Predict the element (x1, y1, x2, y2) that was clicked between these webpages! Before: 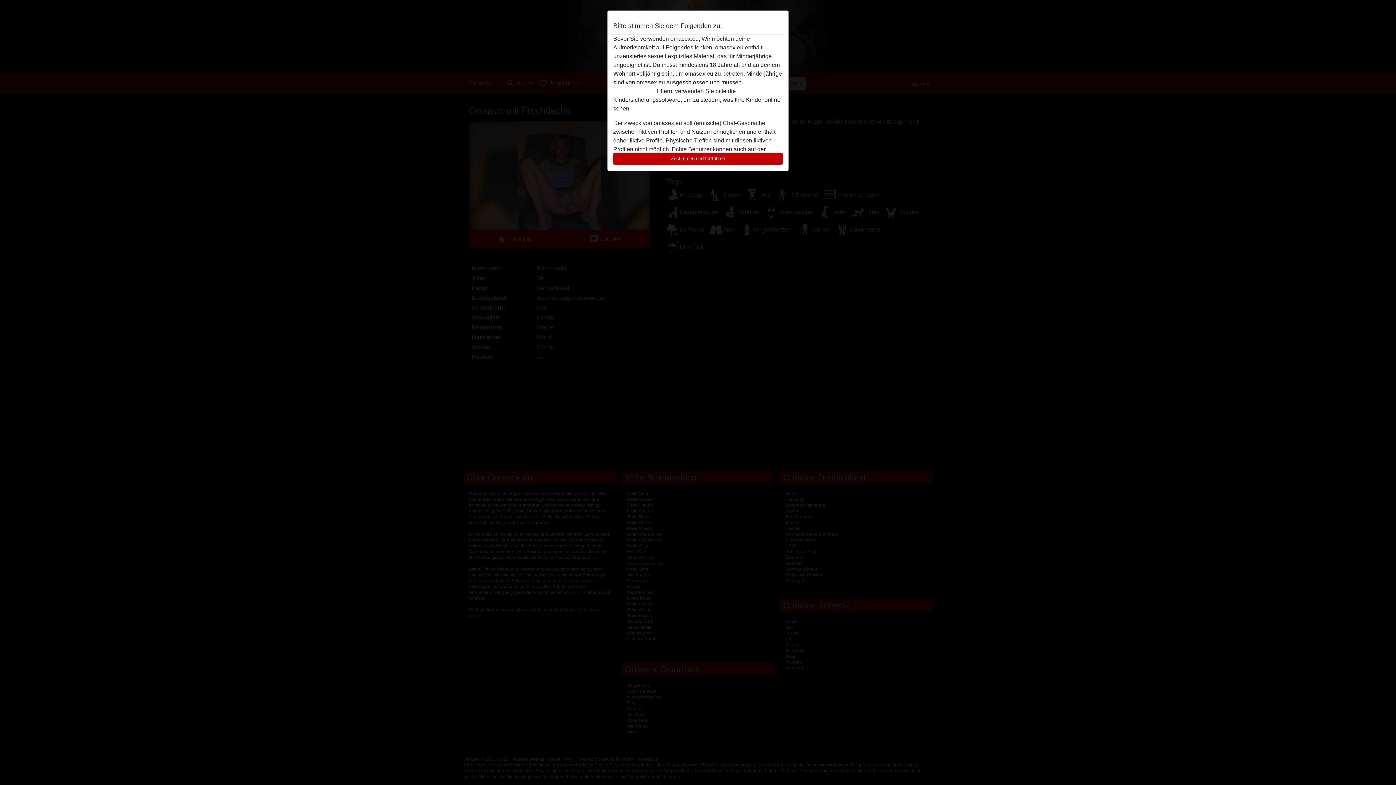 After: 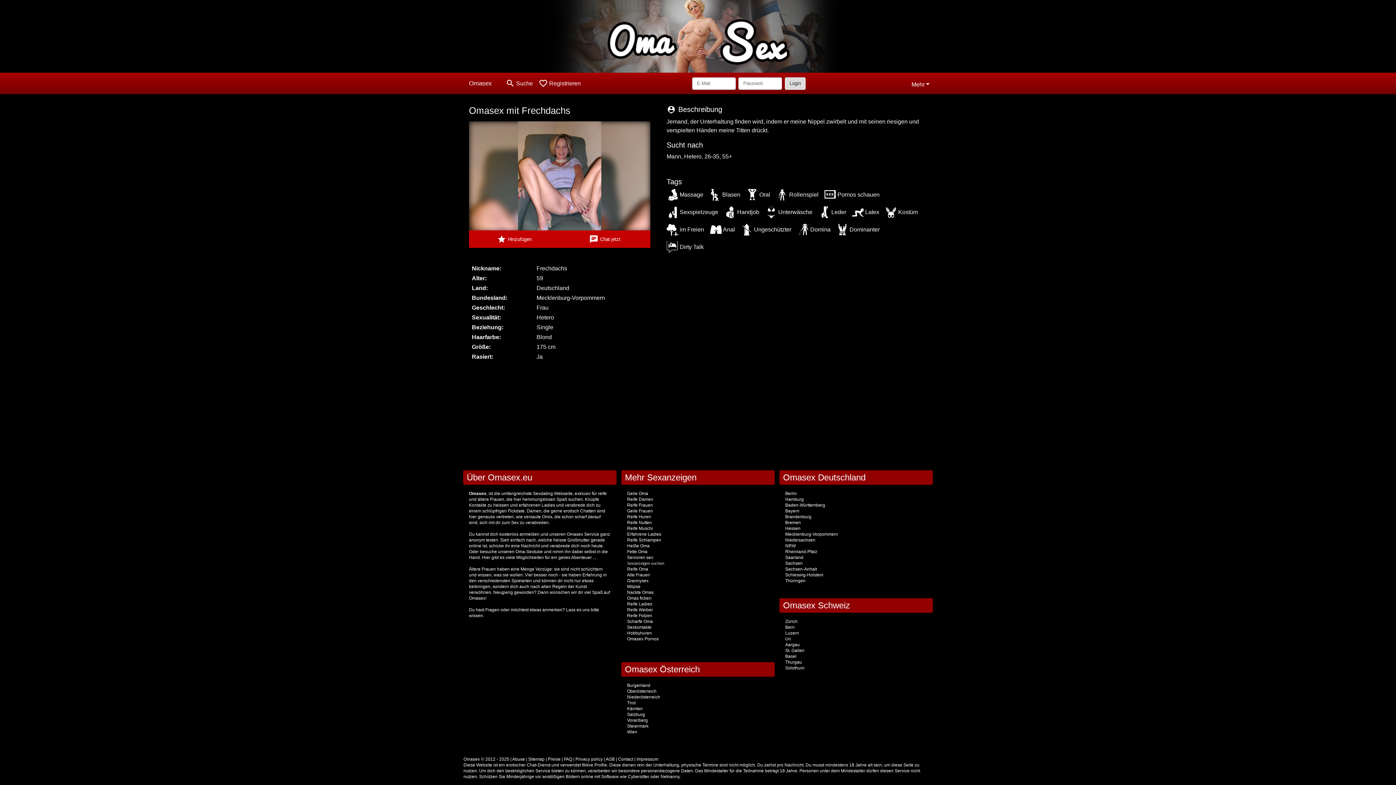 Action: bbox: (613, 152, 782, 165) label: Zustimmen und fortfahren